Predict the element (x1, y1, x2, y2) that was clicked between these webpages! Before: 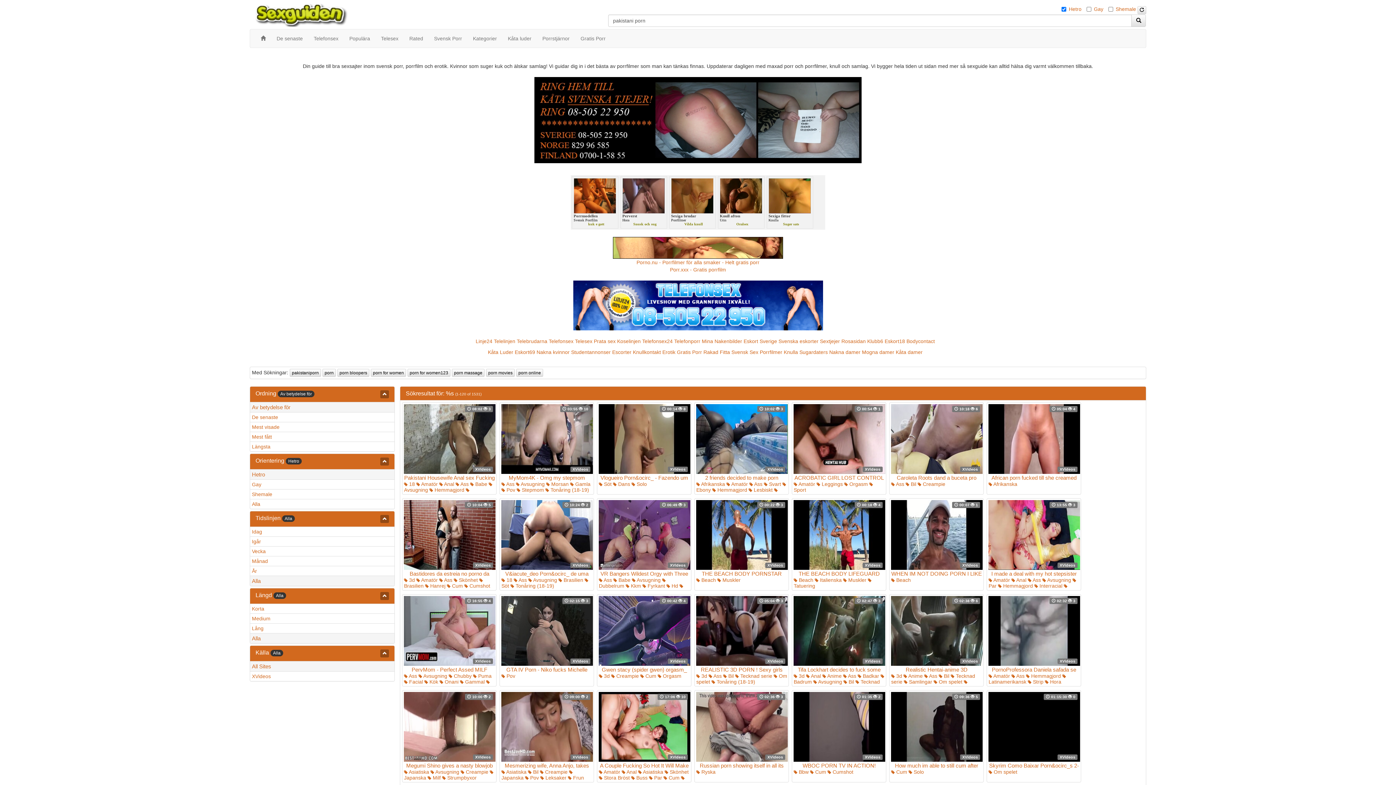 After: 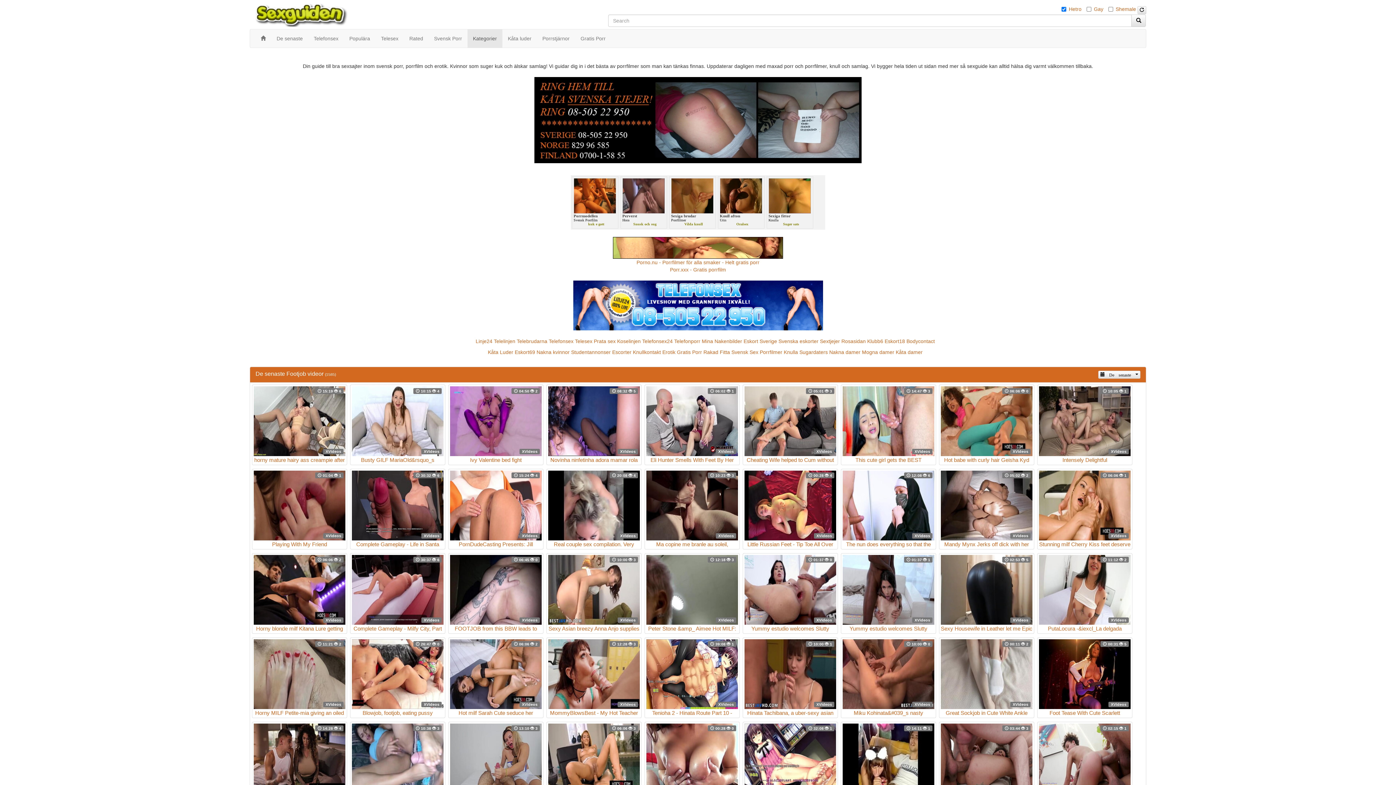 Action: bbox: (816, 481, 843, 487) label:  Leggings